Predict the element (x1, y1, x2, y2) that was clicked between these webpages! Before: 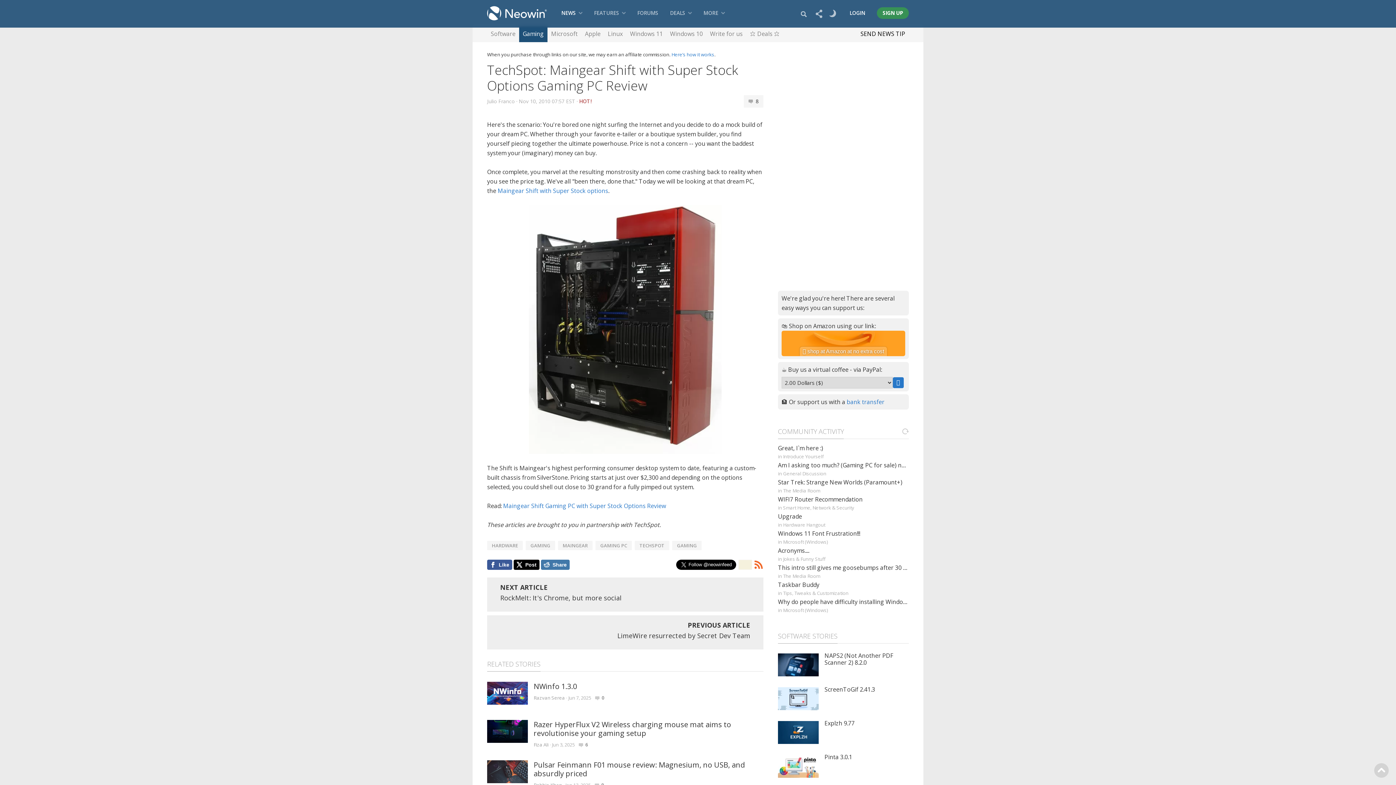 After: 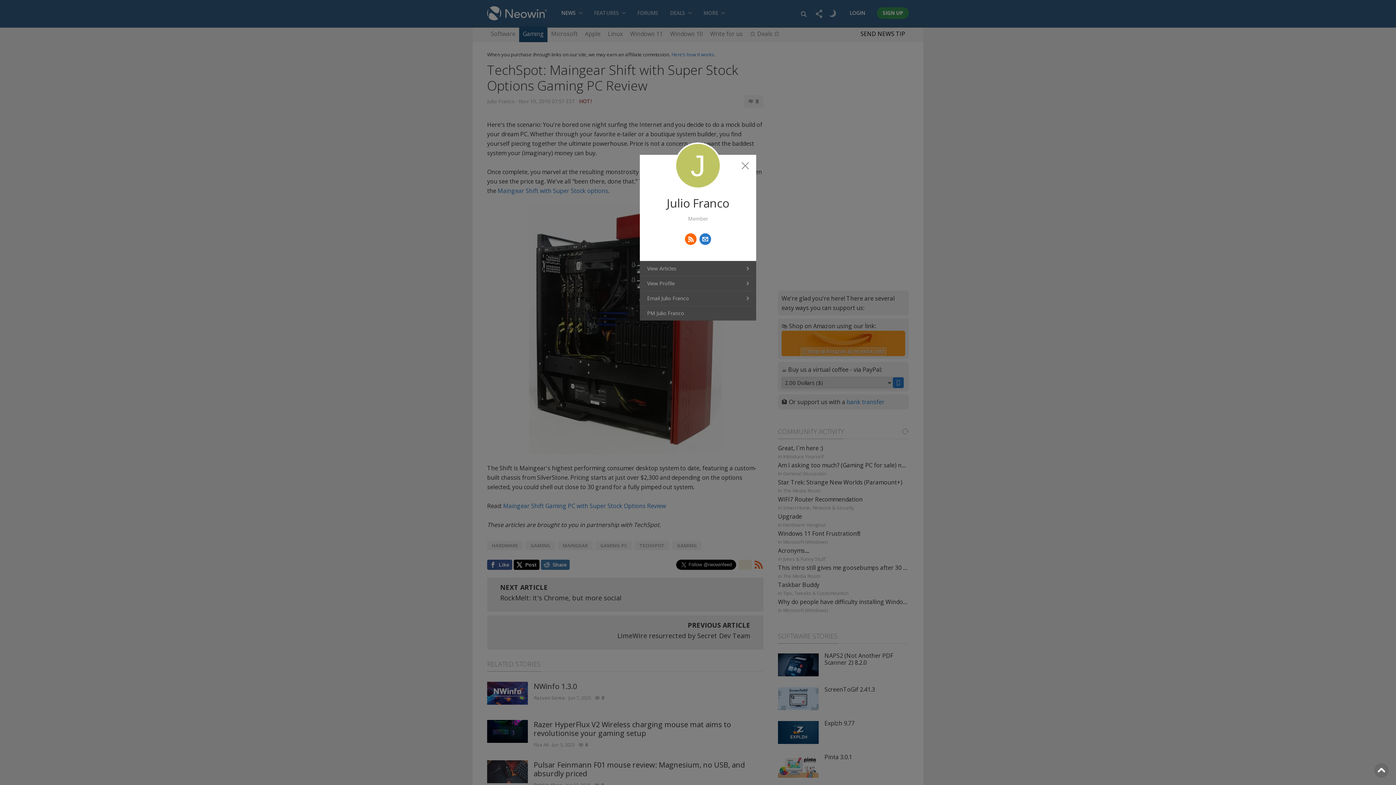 Action: bbox: (487, 97, 514, 104) label: Julio Franco